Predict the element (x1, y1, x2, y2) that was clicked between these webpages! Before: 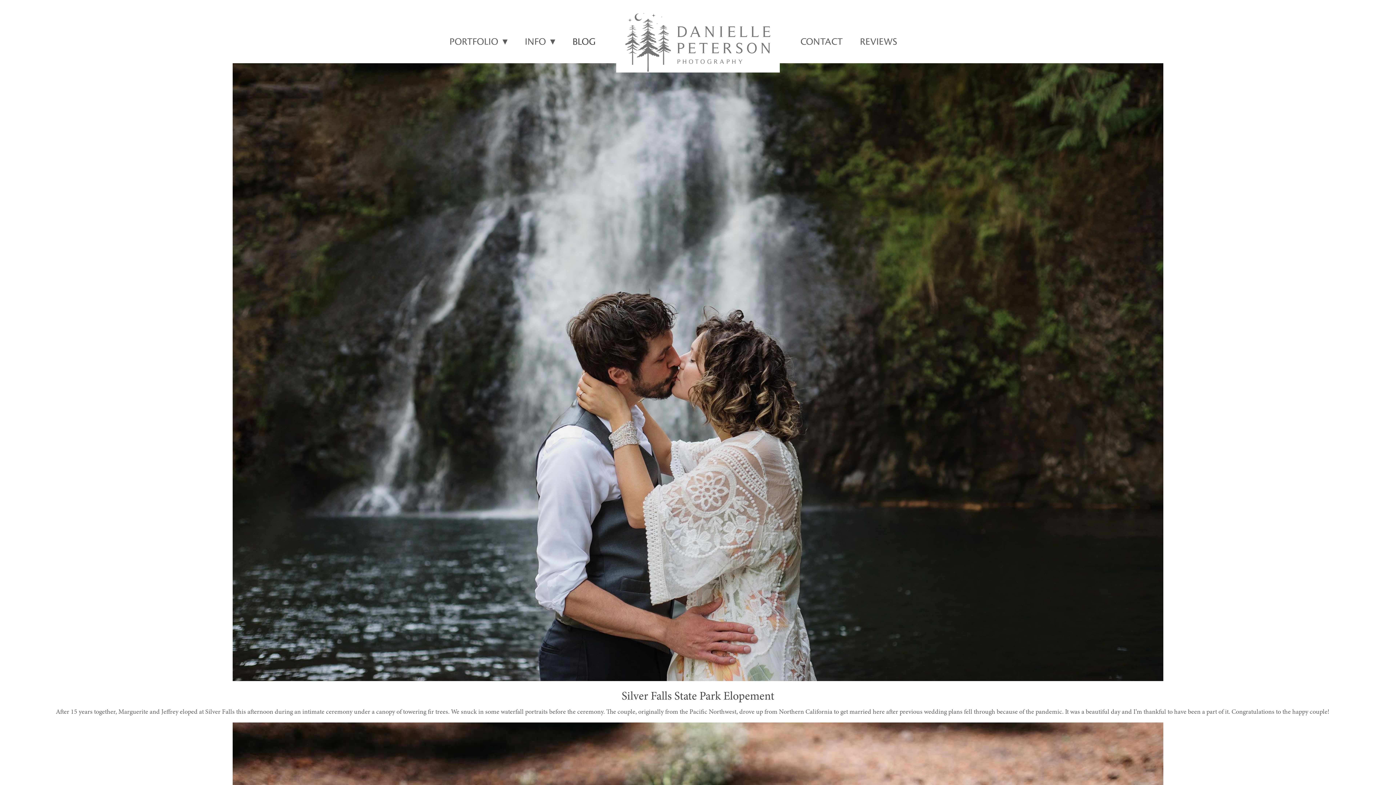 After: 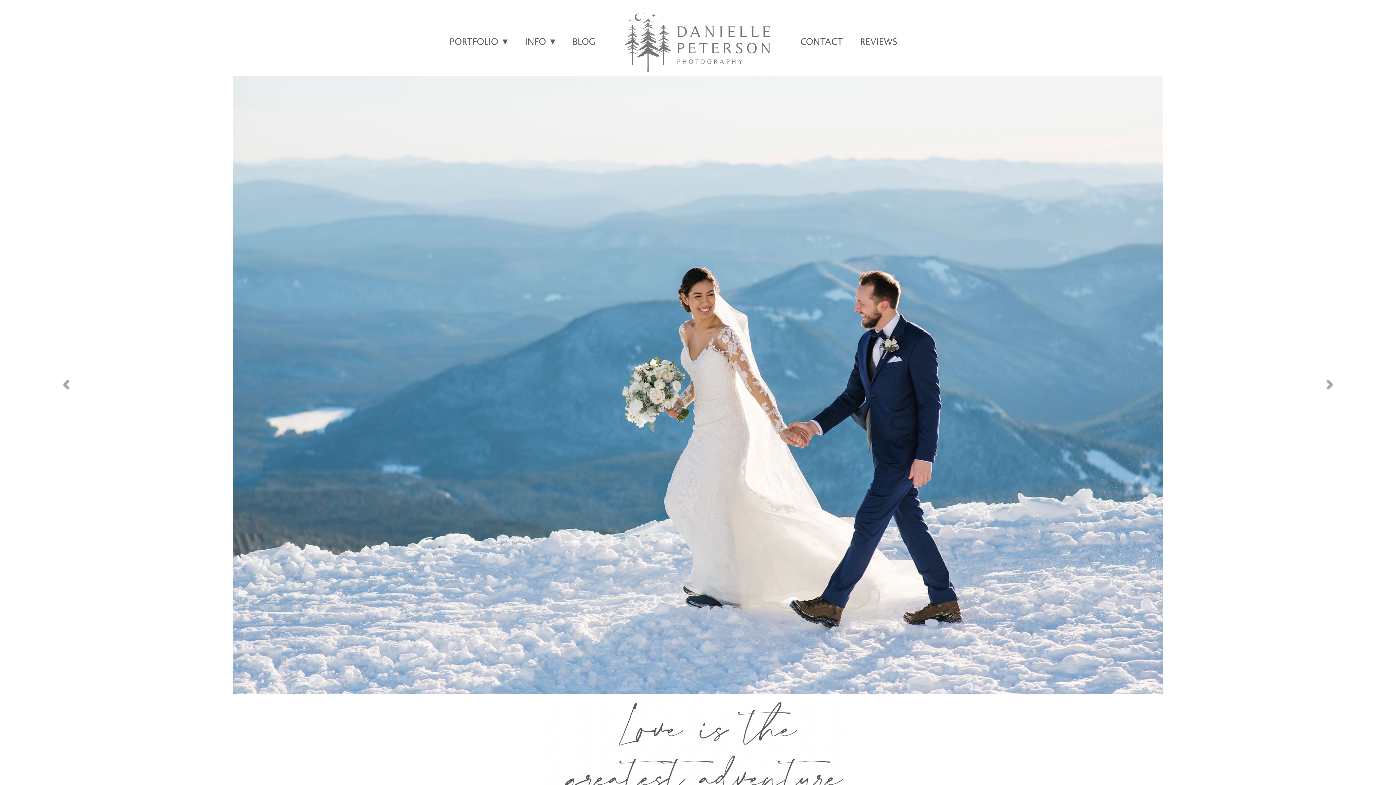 Action: bbox: (616, 10, 780, 72)